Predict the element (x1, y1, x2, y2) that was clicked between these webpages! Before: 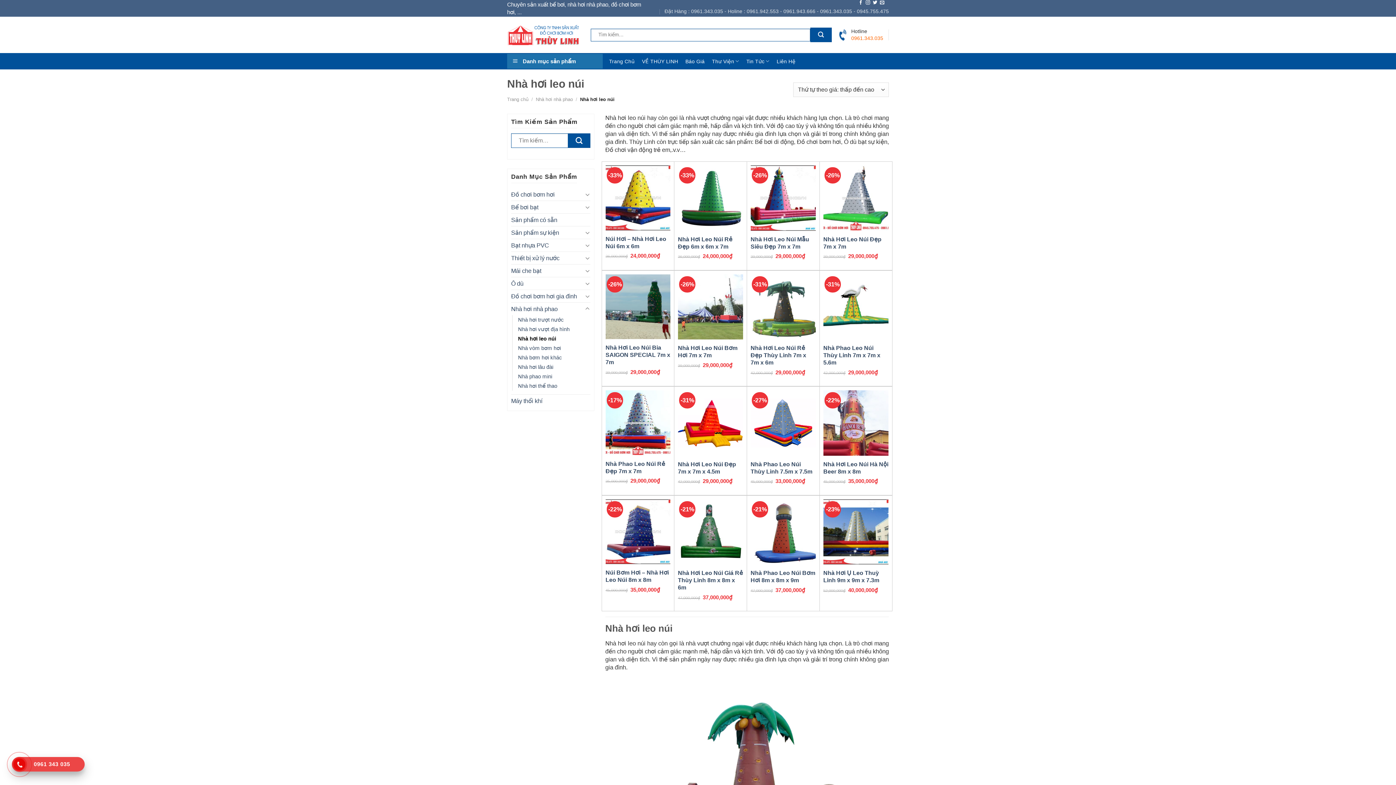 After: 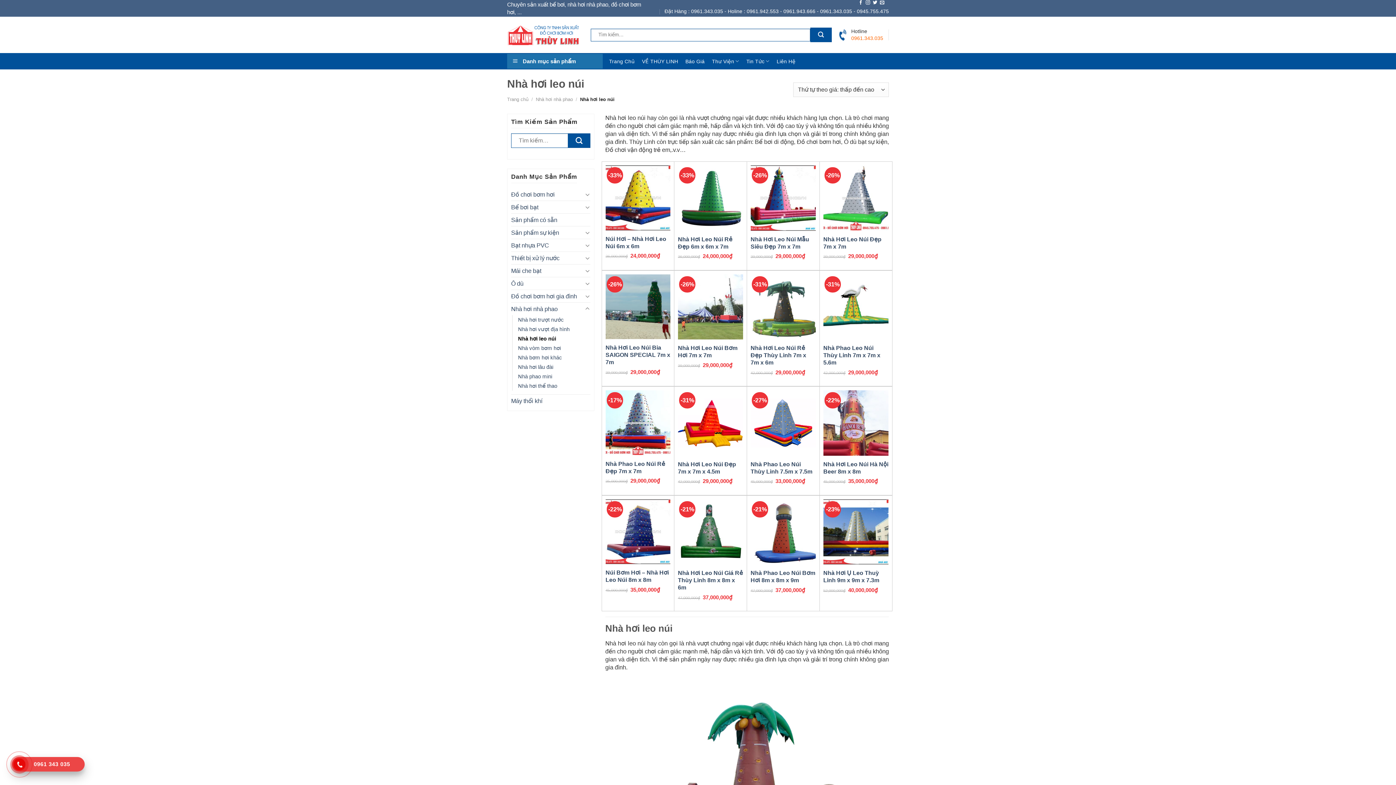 Action: label: Đặt Hàng : 0961.343.035 - Holine : 0961.942.553 - 0961.943.666 - 0961.343.035 - 0945.755.475 bbox: (664, 6, 889, 16)